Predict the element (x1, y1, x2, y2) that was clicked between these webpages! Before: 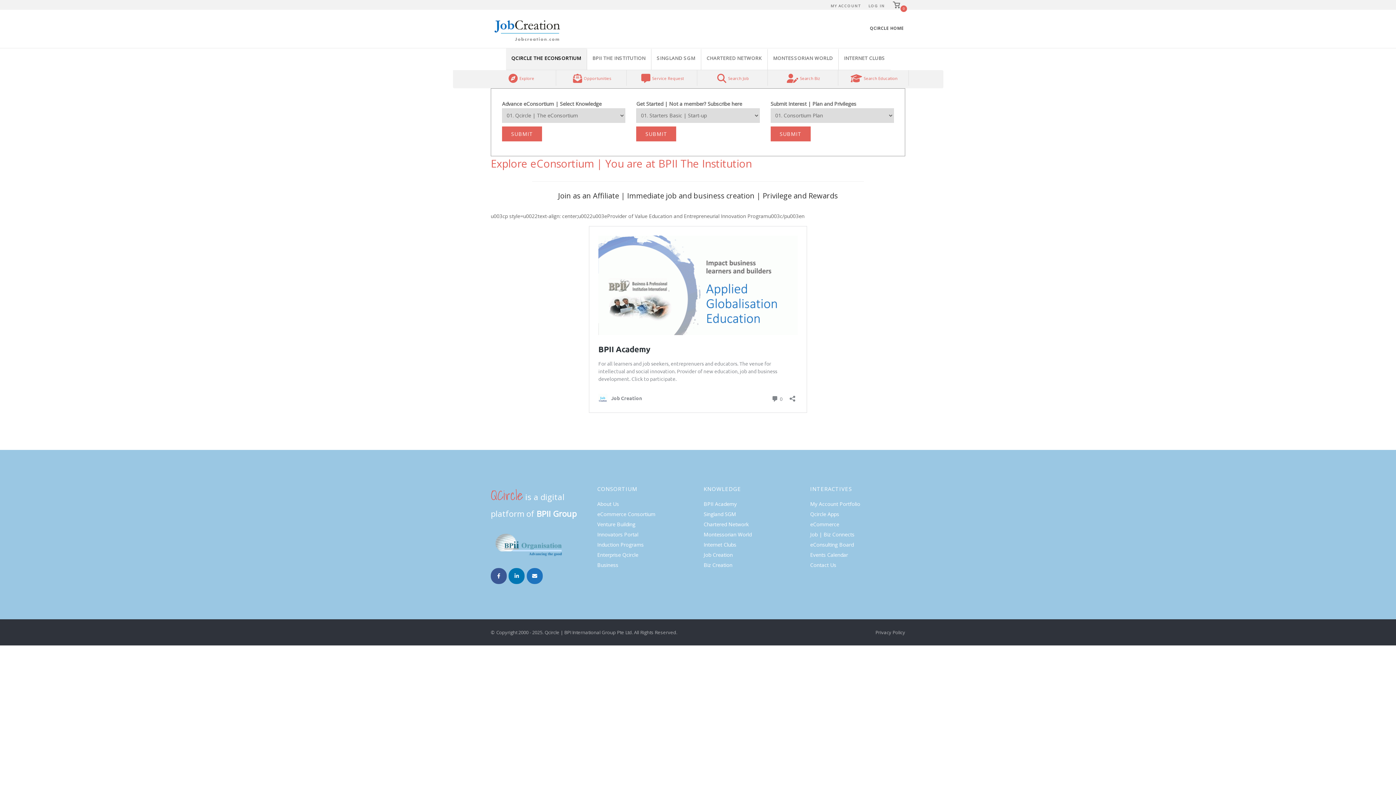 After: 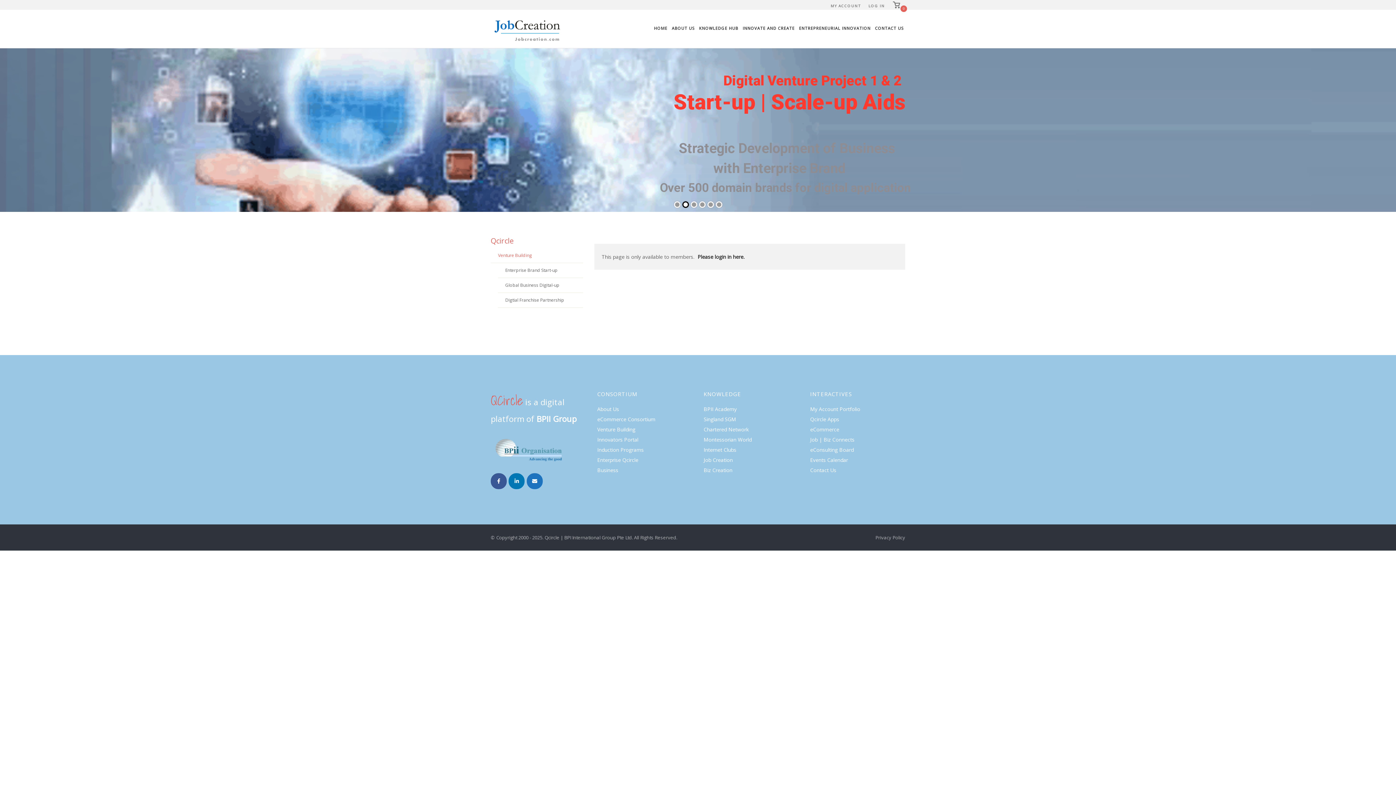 Action: label: Venture Building bbox: (597, 521, 635, 527)